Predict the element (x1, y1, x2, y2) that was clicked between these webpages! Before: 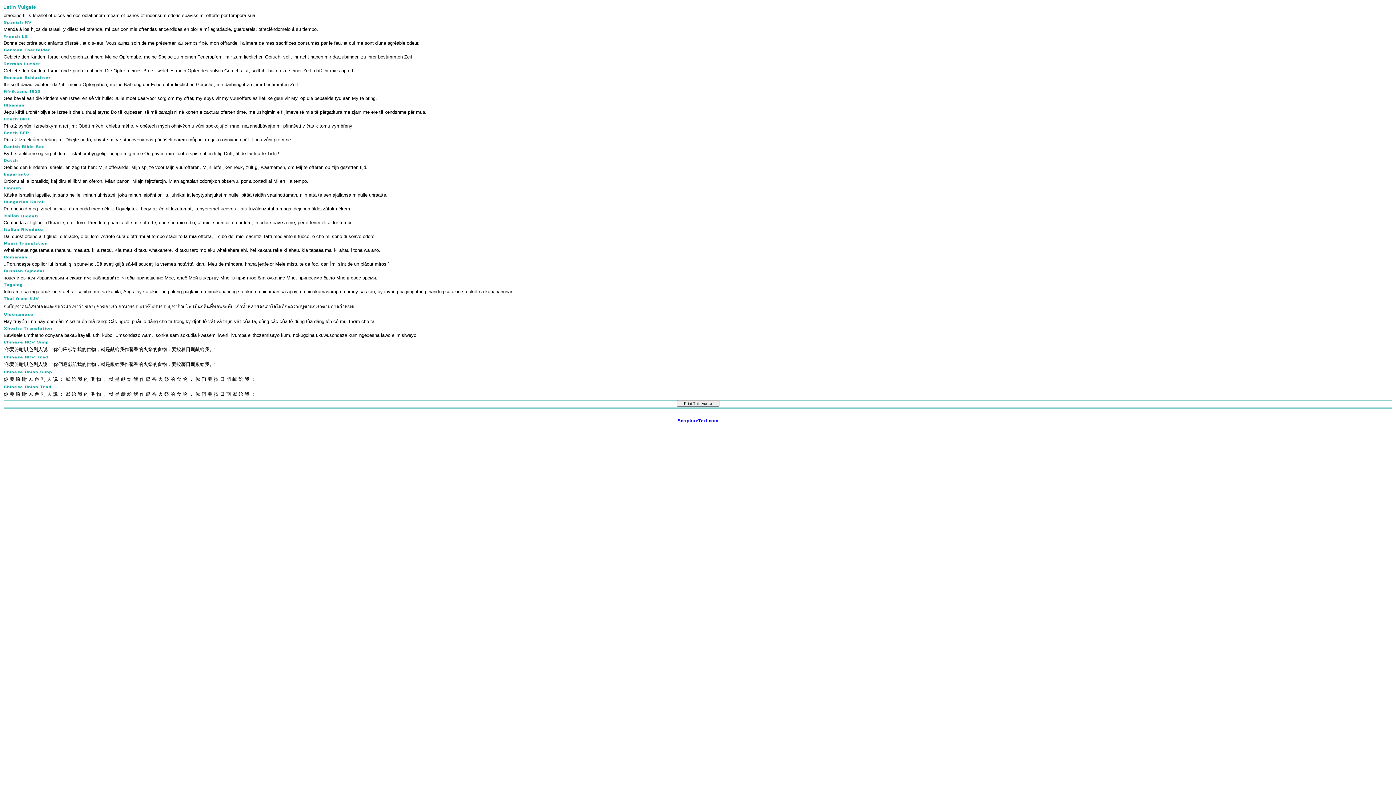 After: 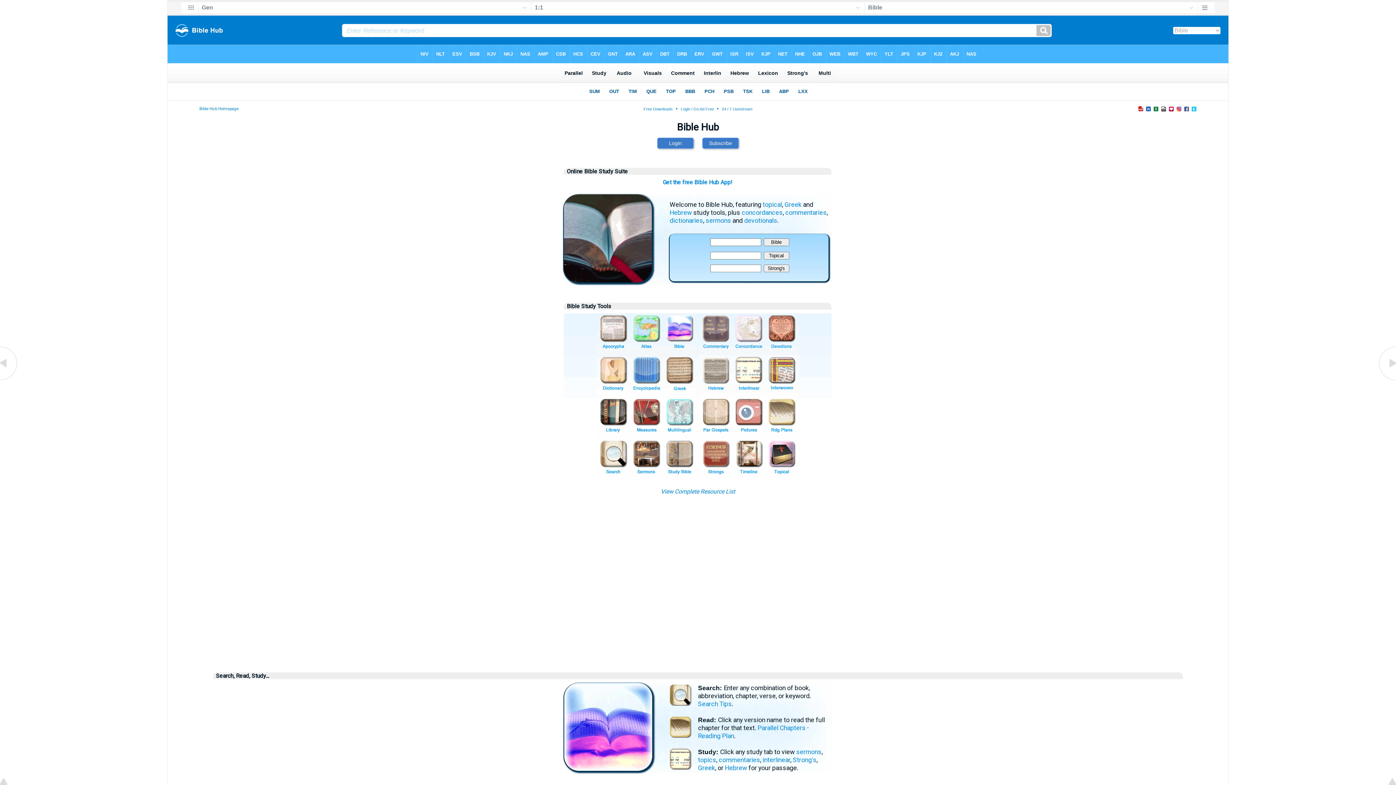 Action: bbox: (677, 418, 718, 423) label: 
ScriptureText.com